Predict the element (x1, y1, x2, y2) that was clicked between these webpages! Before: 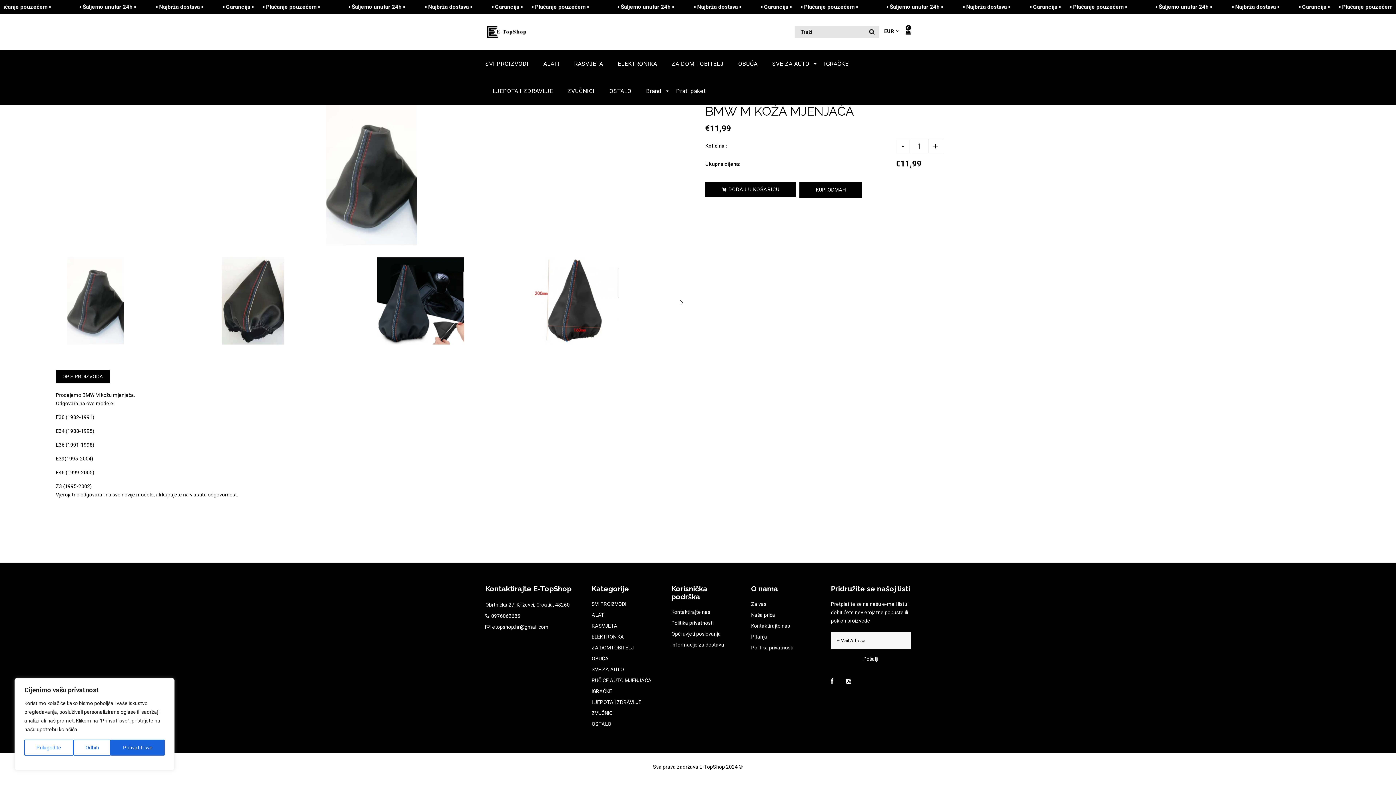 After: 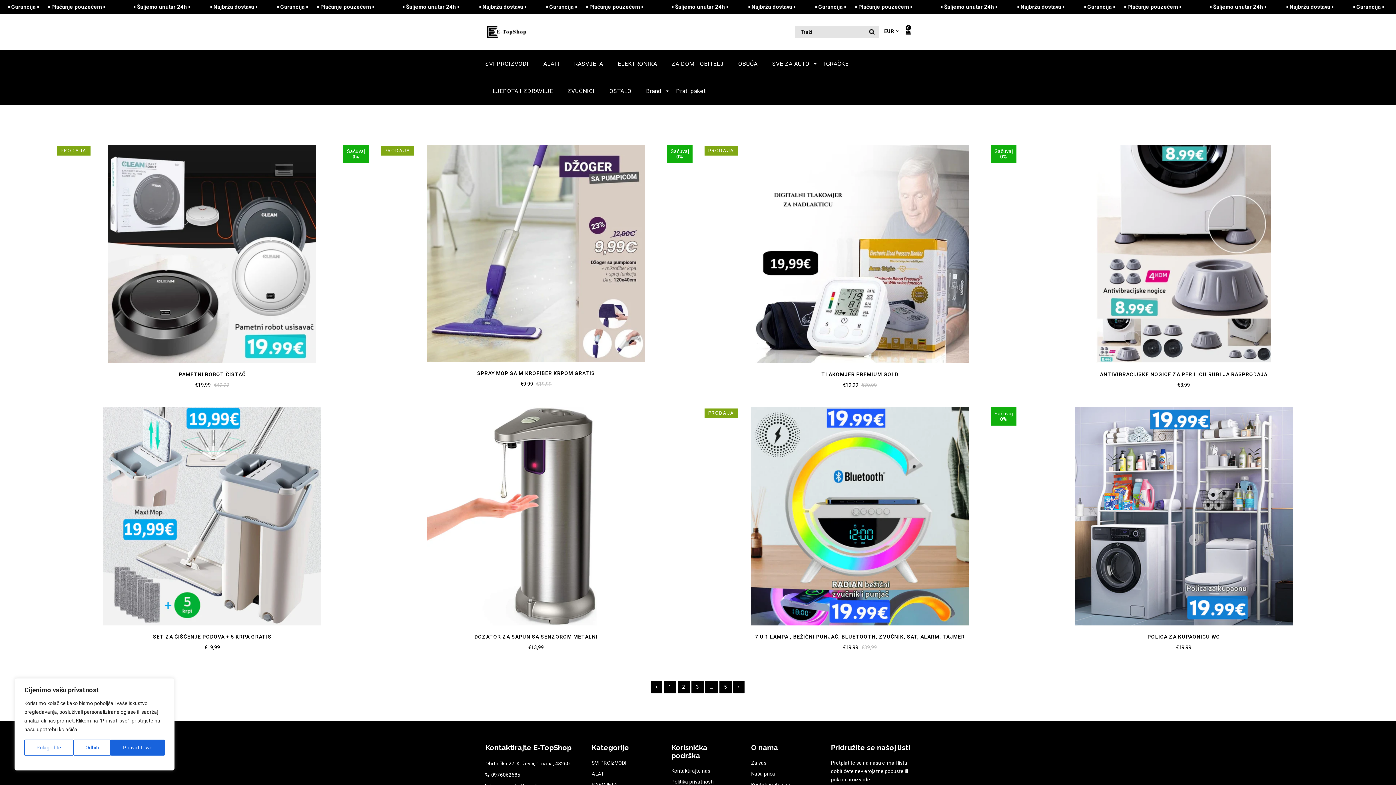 Action: label: ZA DOM I OBITELJ bbox: (664, 50, 731, 77)